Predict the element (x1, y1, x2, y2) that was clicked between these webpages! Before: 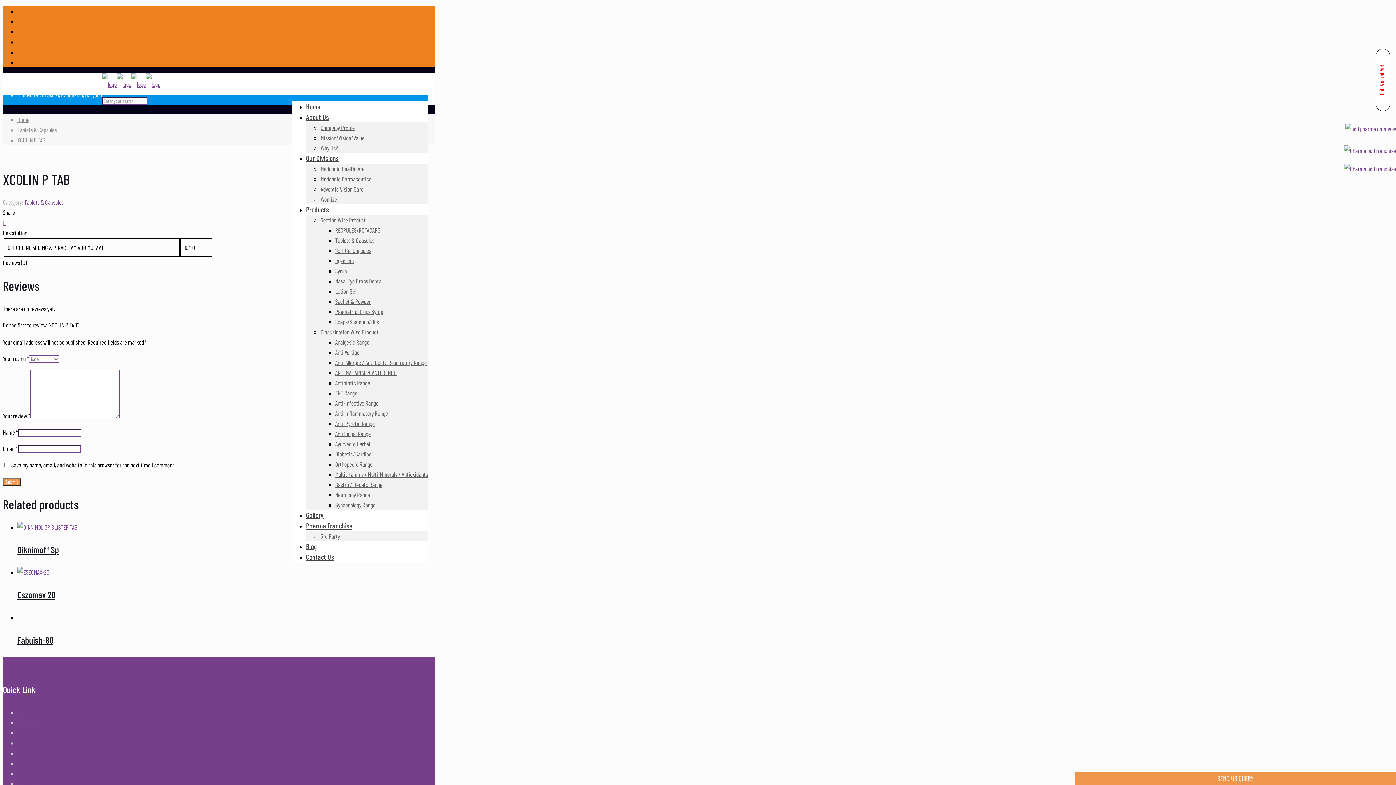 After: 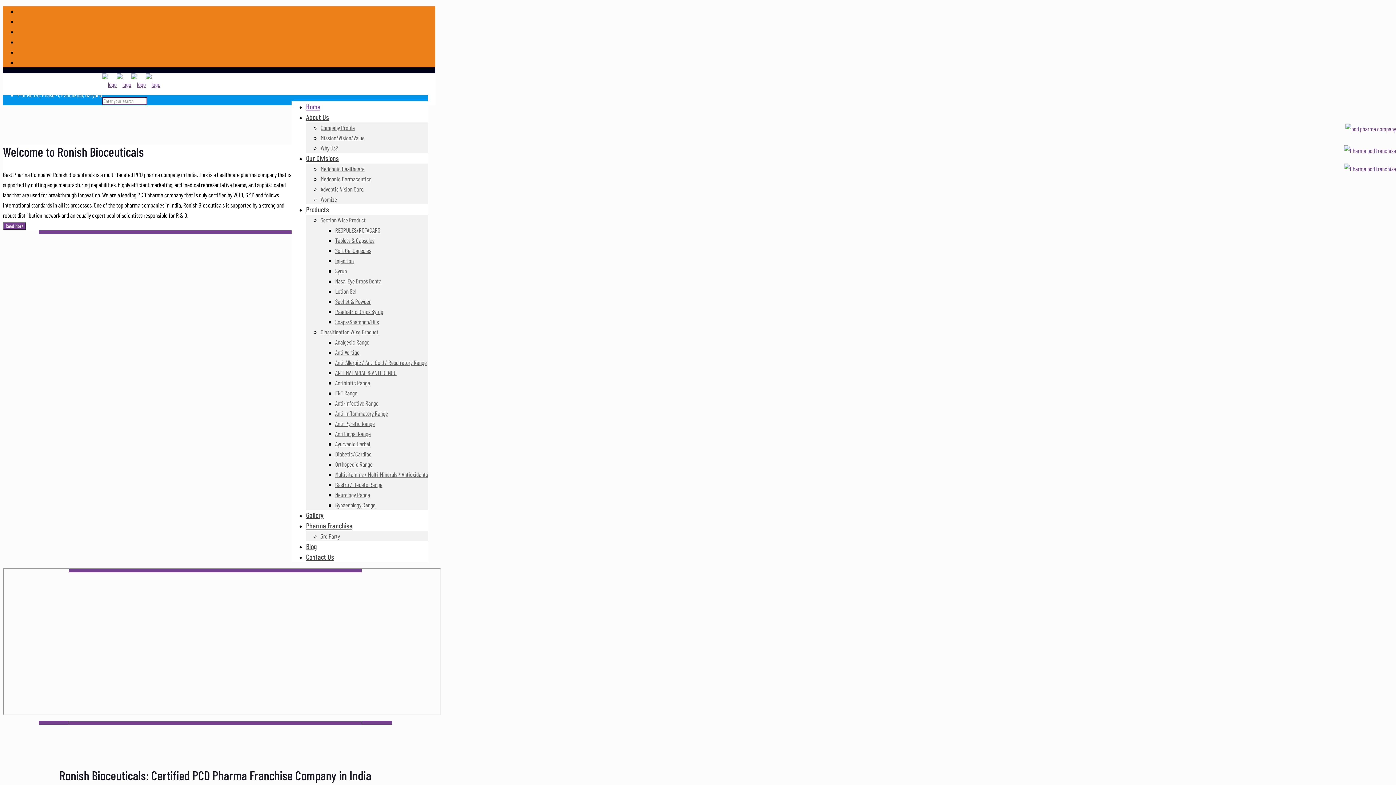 Action: label: Home bbox: (17, 115, 29, 123)